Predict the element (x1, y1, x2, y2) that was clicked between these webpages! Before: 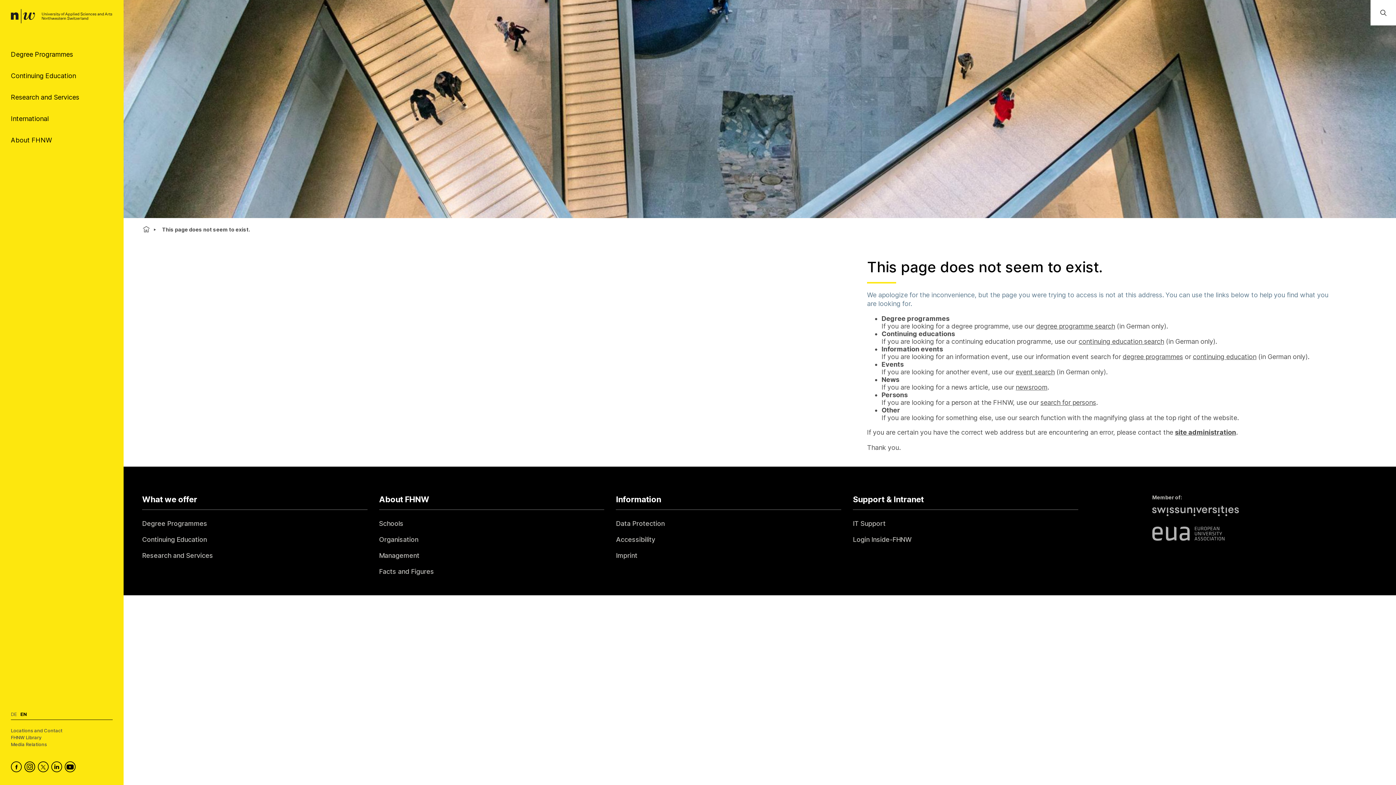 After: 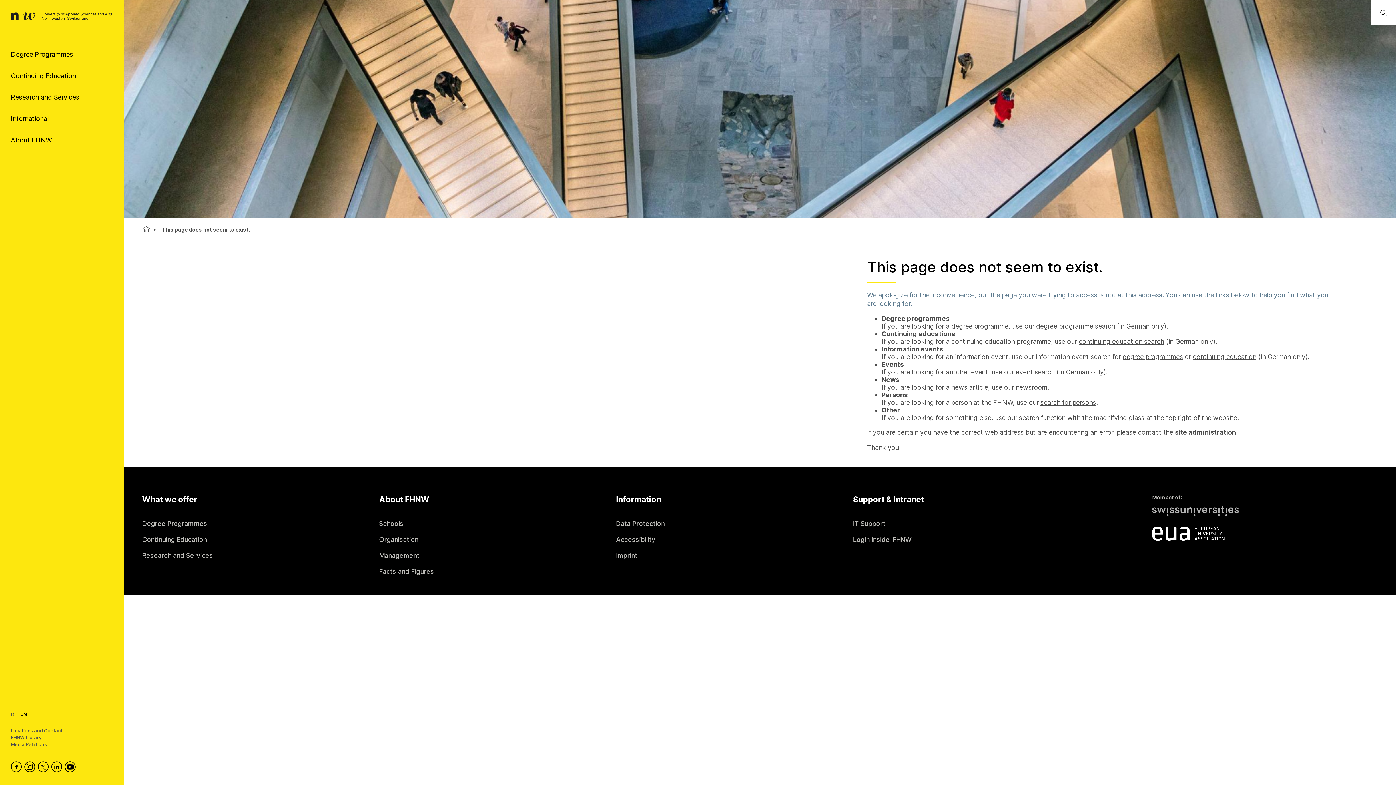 Action: label: European University Association bbox: (1152, 526, 1377, 541)